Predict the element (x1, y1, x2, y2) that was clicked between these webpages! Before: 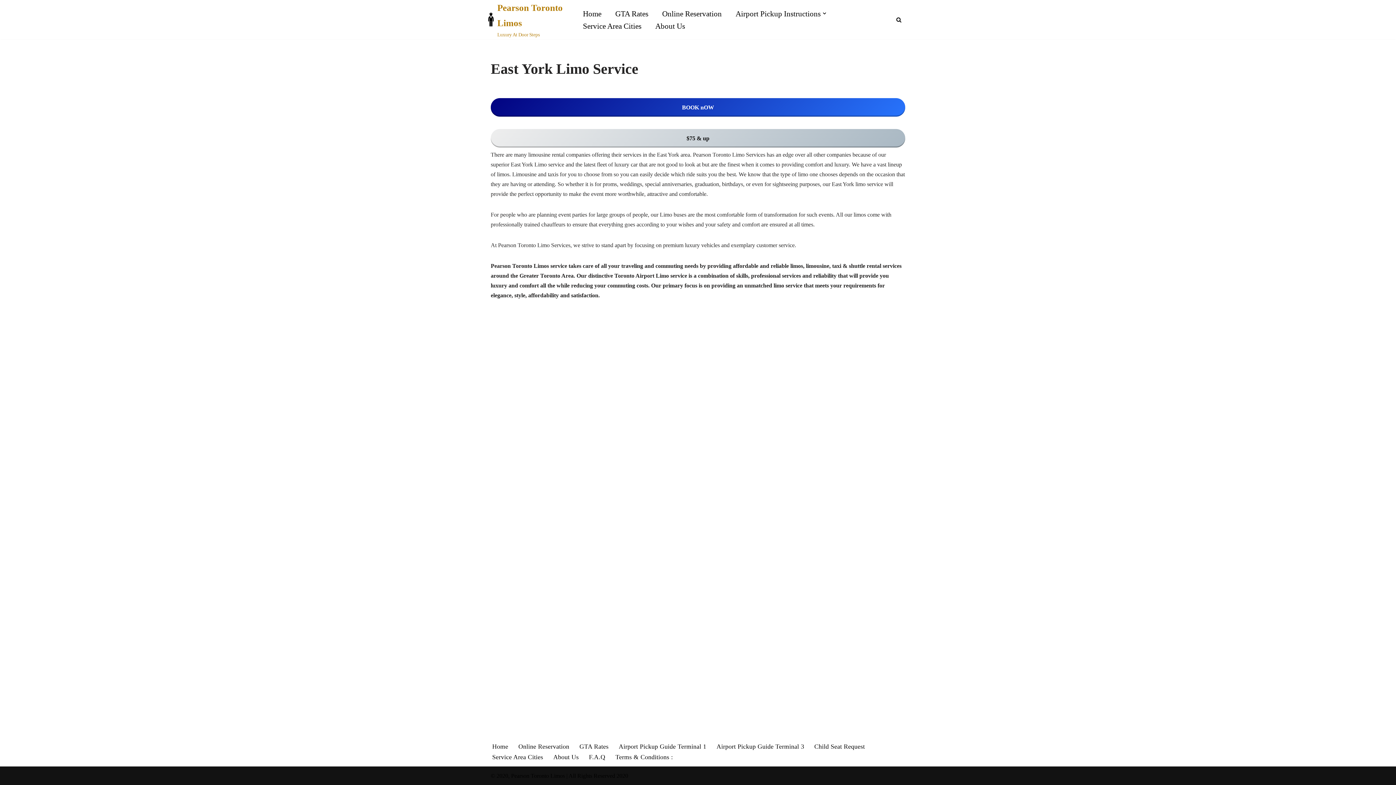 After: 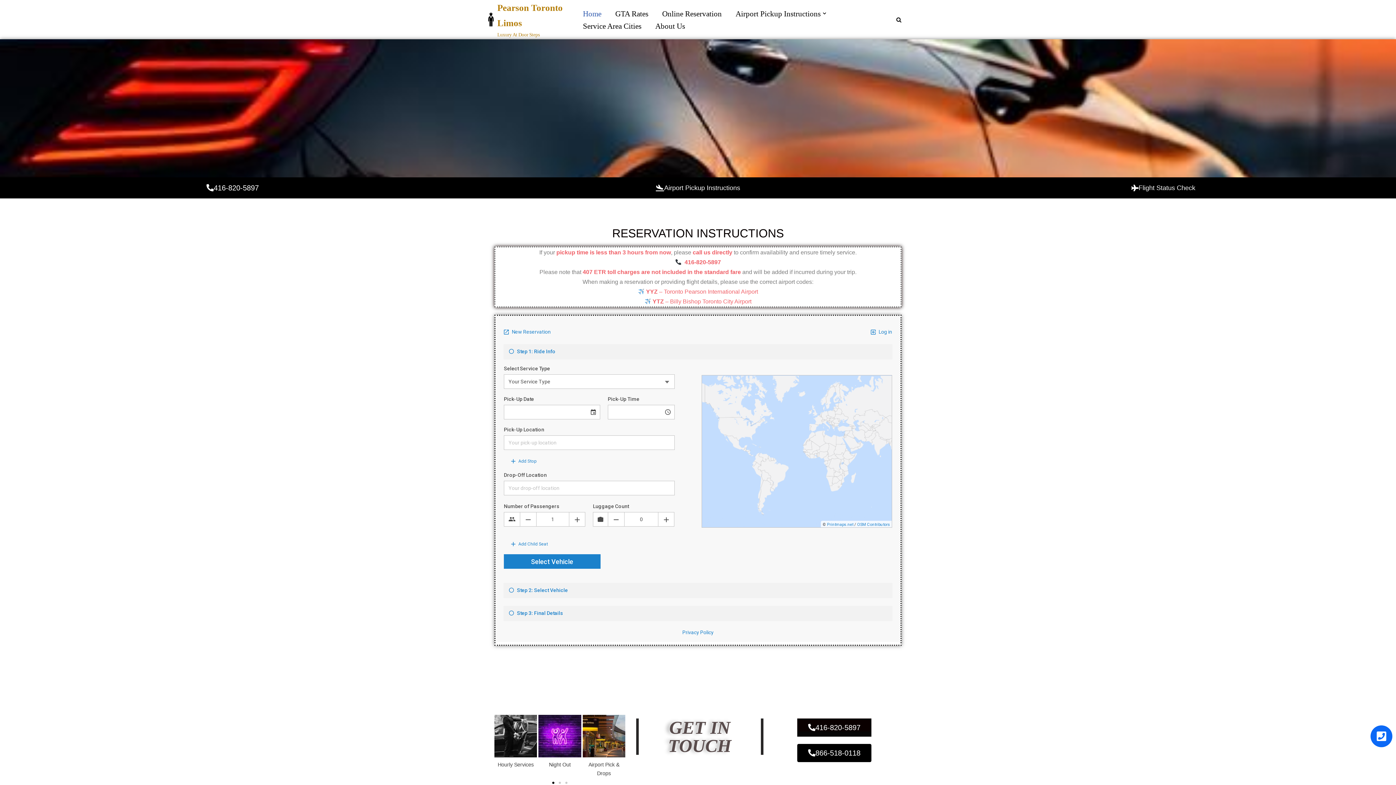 Action: bbox: (492, 741, 508, 752) label: Home